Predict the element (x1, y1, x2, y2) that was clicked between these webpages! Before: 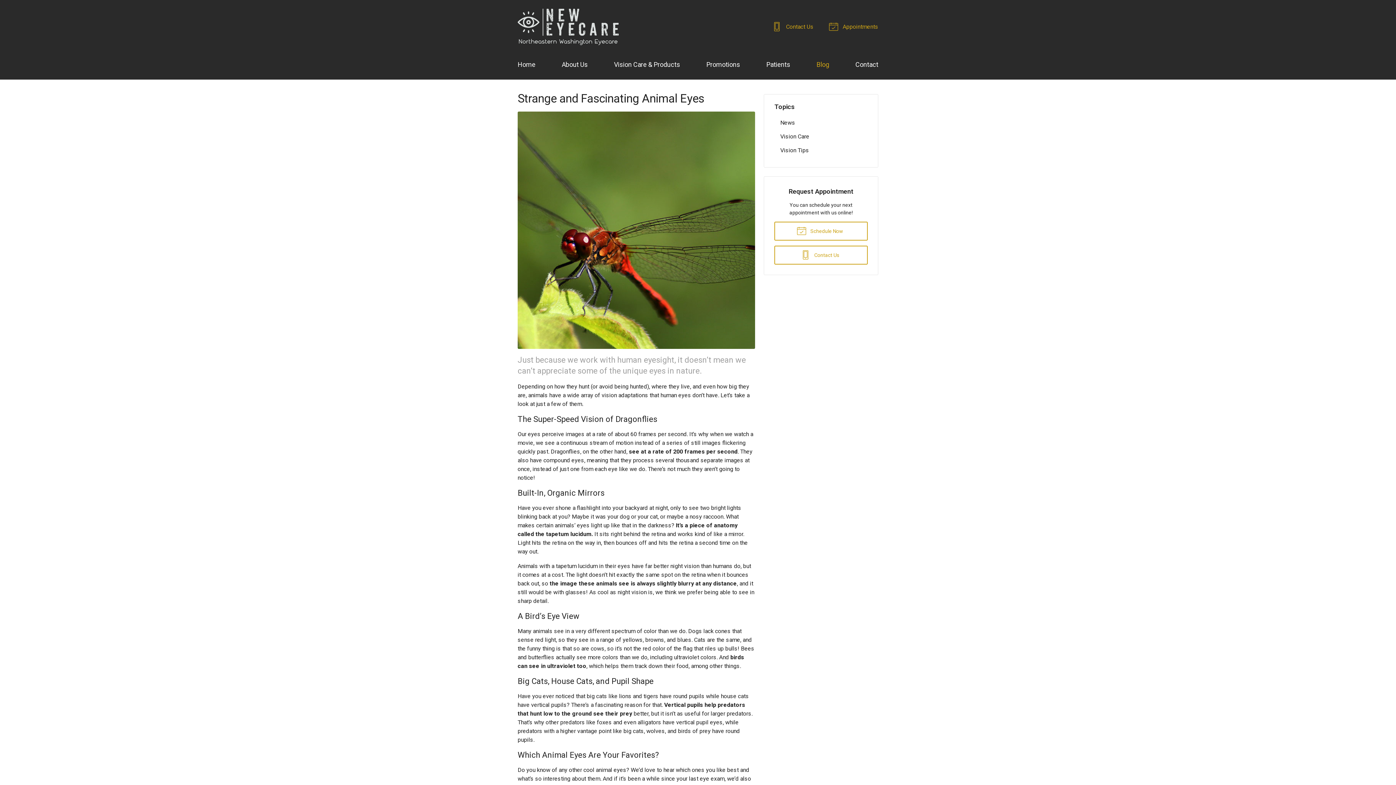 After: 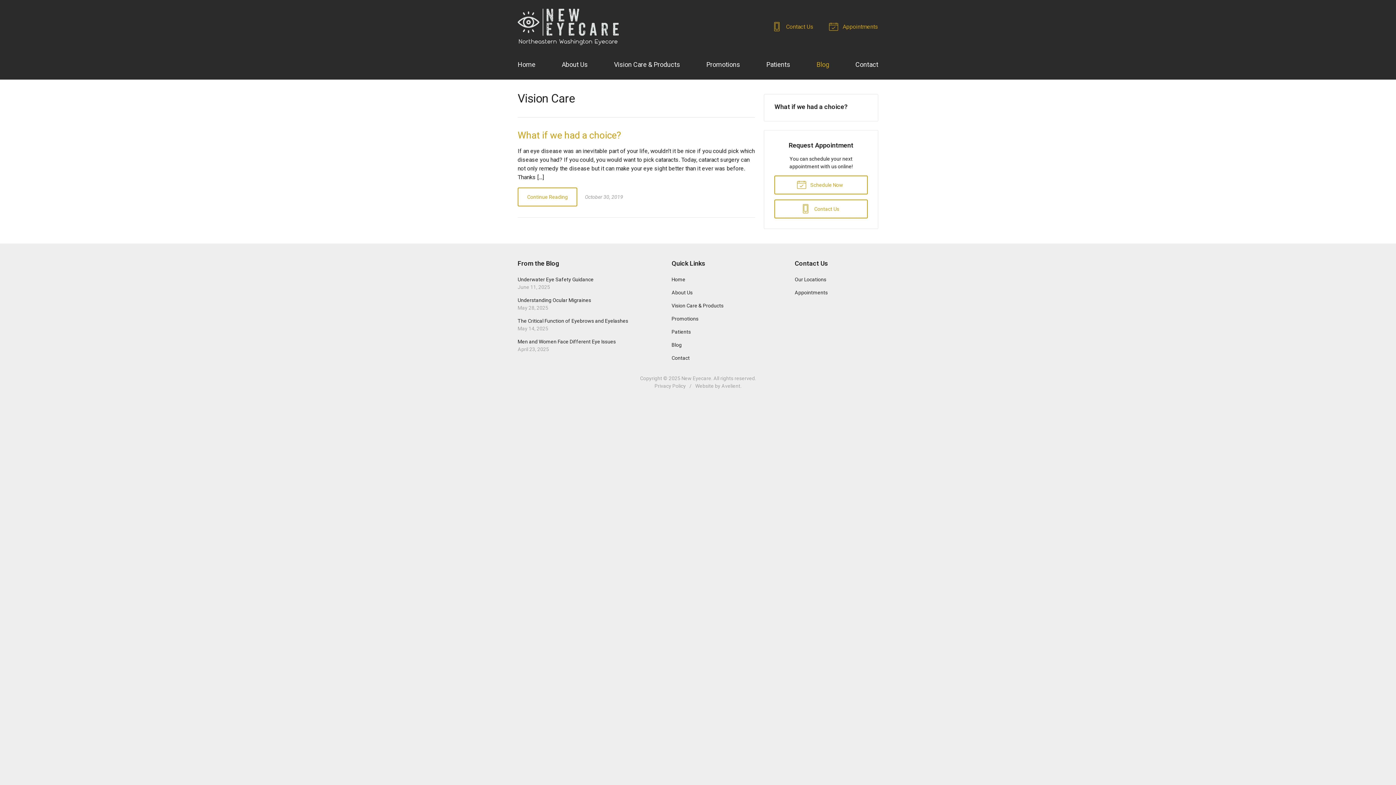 Action: label: Vision Care bbox: (774, 129, 867, 143)